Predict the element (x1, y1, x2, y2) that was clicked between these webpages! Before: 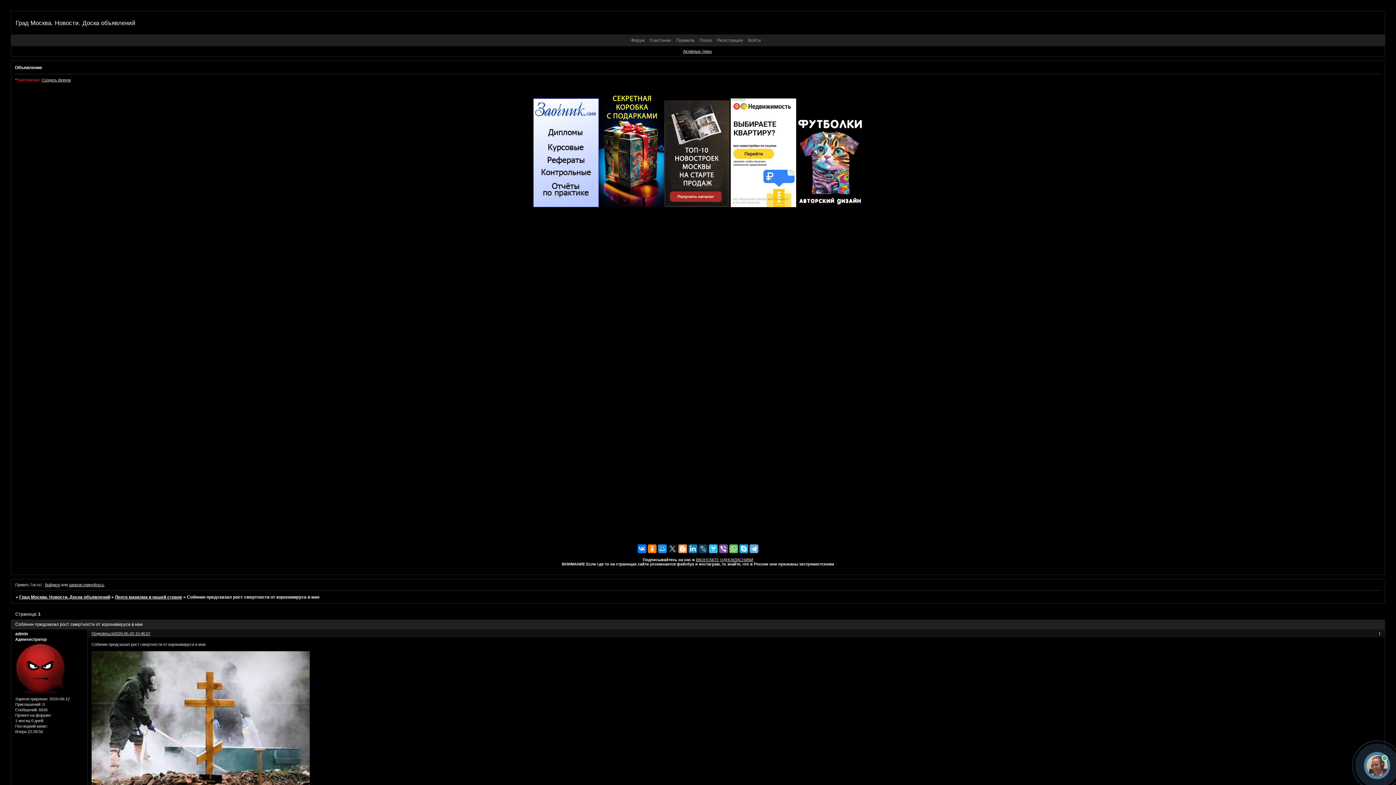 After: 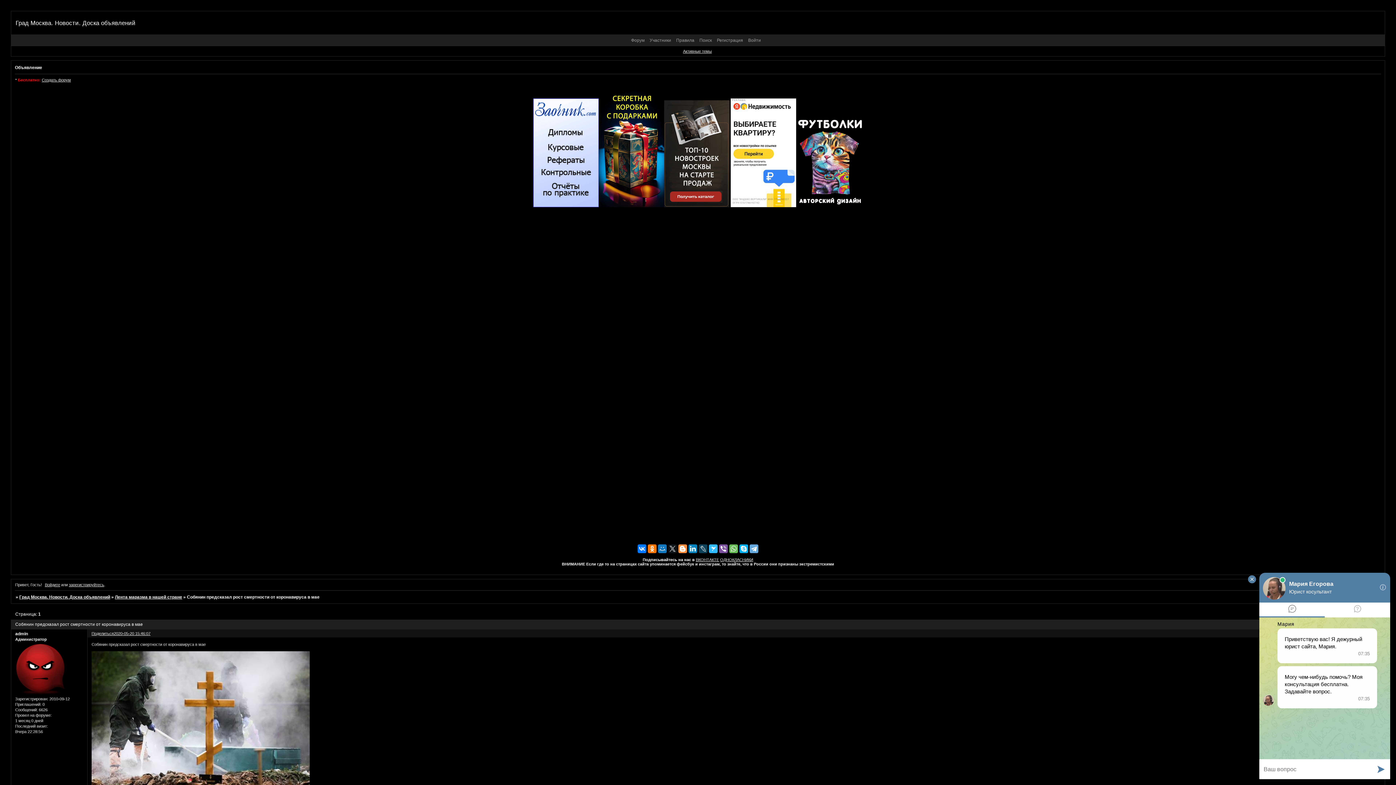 Action: bbox: (658, 544, 666, 553)